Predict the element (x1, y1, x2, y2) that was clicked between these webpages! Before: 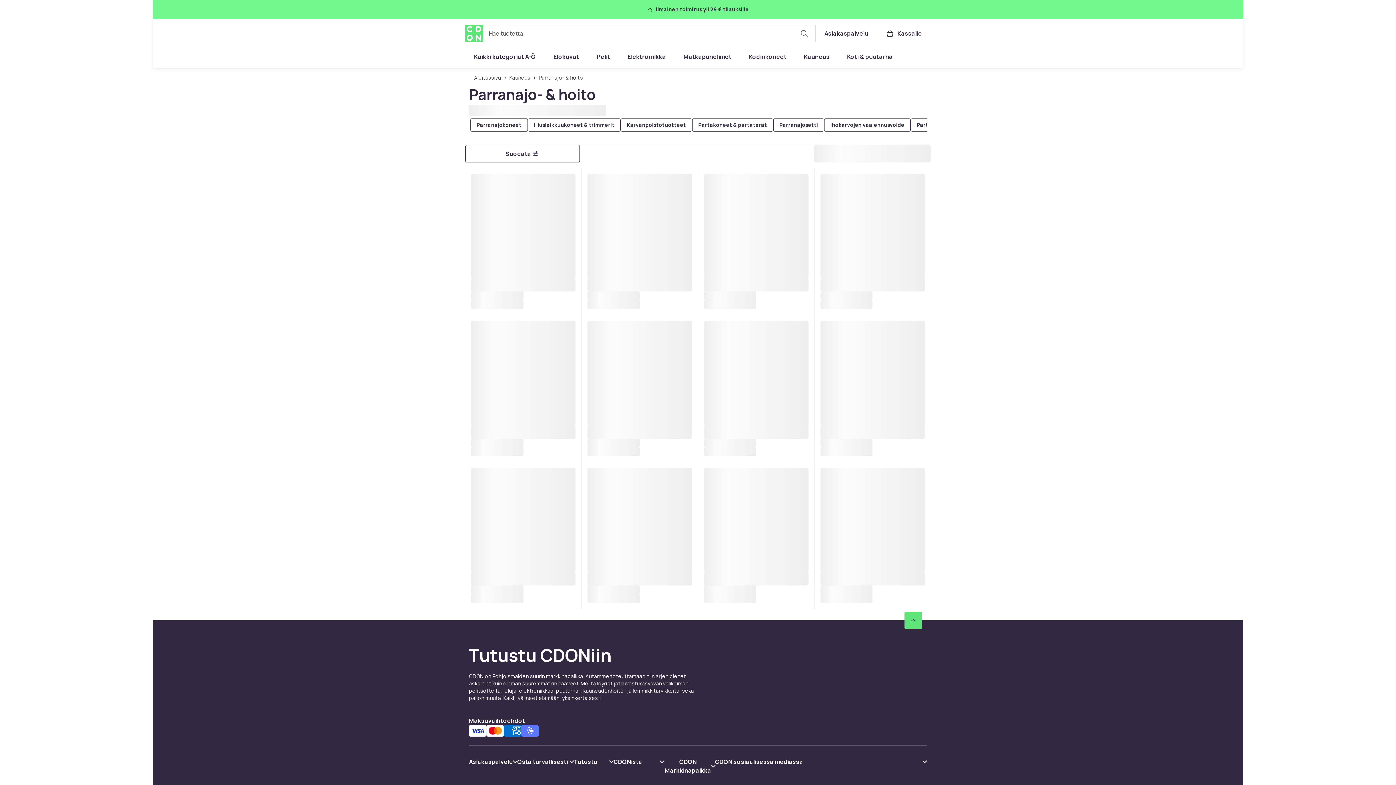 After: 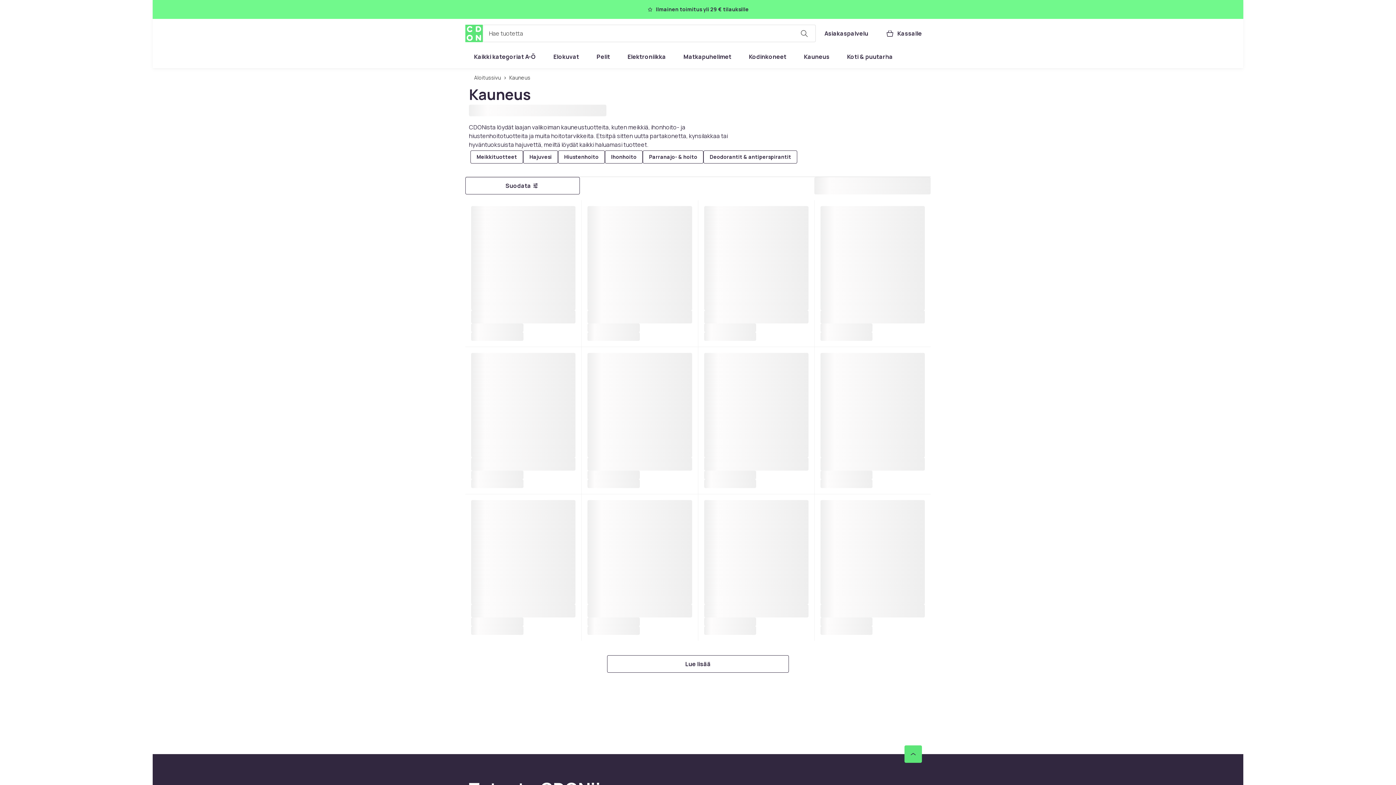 Action: bbox: (795, 48, 838, 65) label: Kauneus